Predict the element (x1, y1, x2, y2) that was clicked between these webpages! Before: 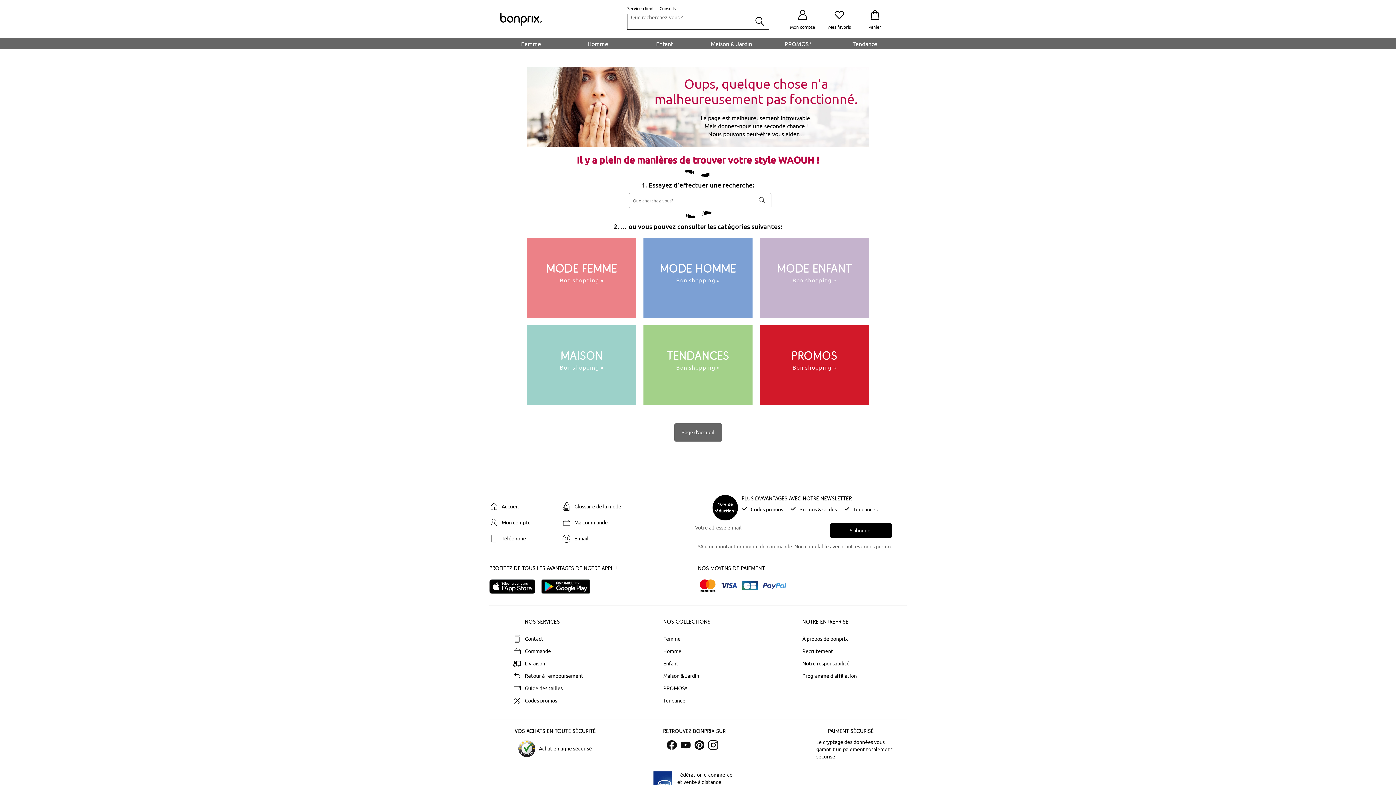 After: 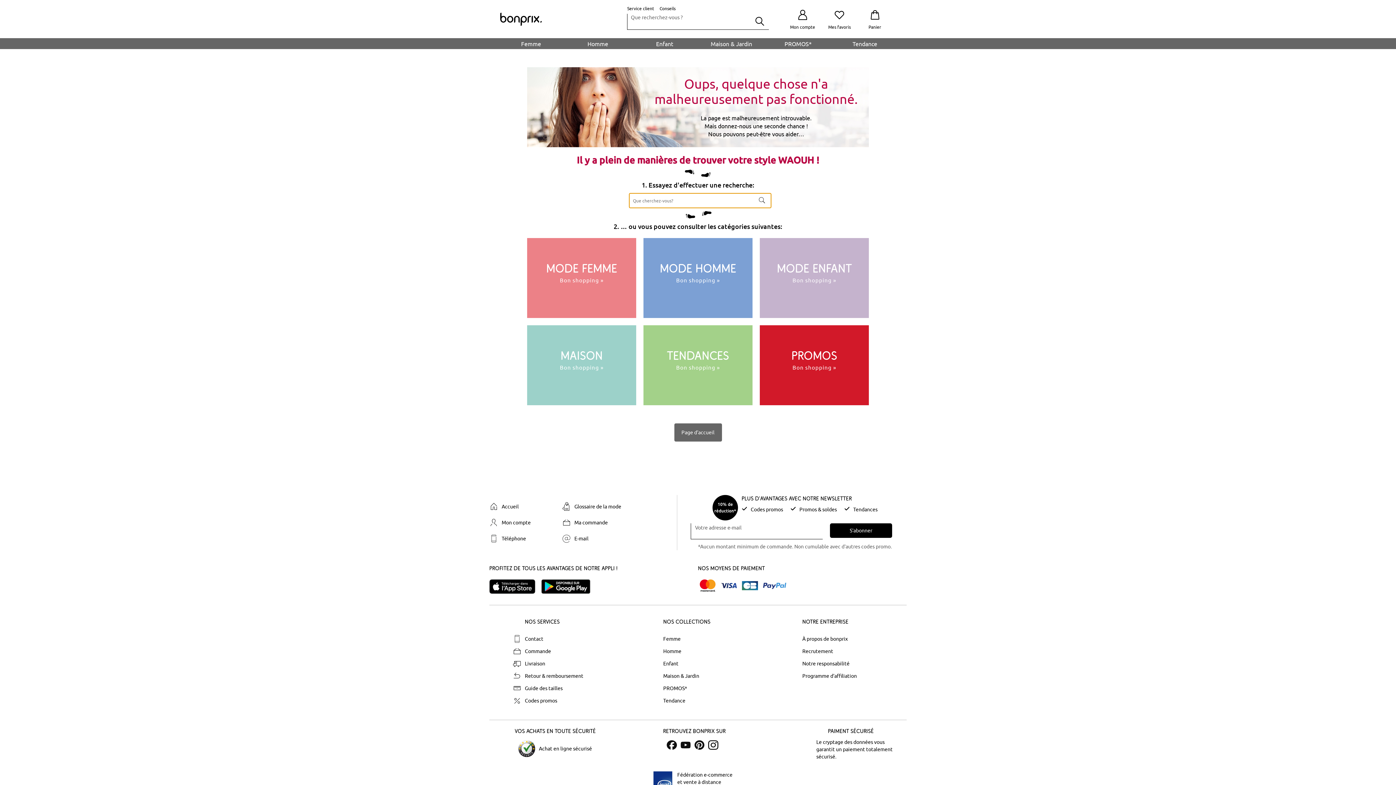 Action: label: Recherche bbox: (758, 196, 765, 204)